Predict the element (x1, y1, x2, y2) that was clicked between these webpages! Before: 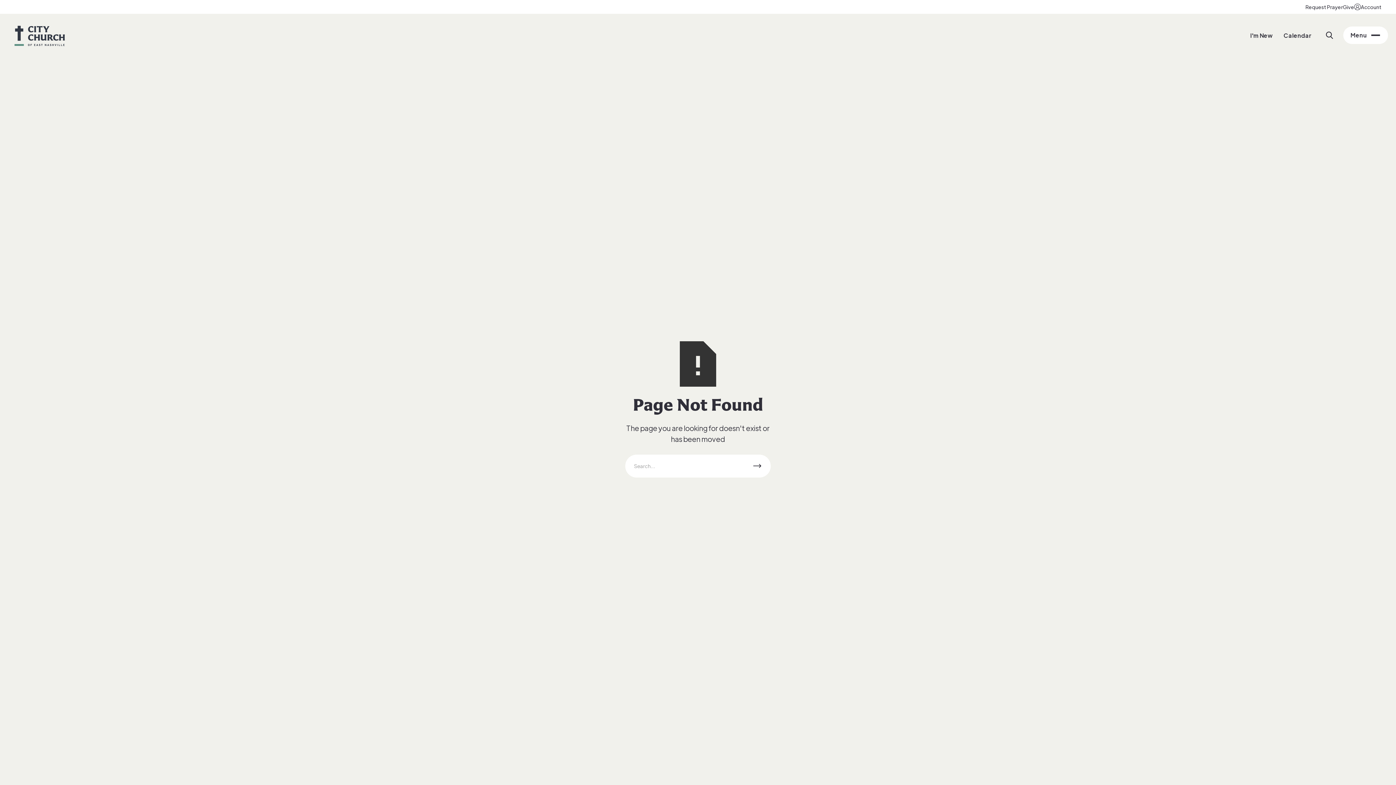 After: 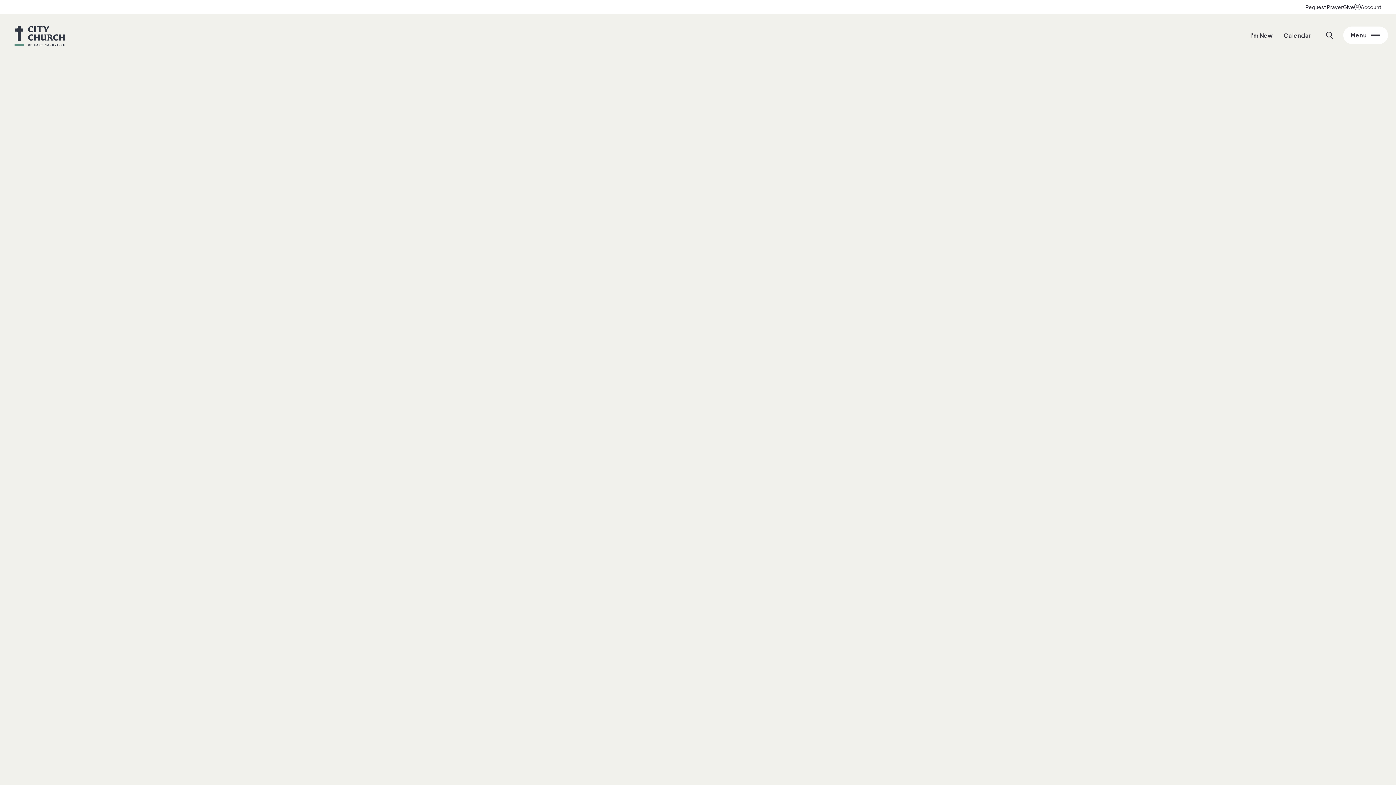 Action: label: Request Prayer bbox: (1305, 1, 1343, 12)